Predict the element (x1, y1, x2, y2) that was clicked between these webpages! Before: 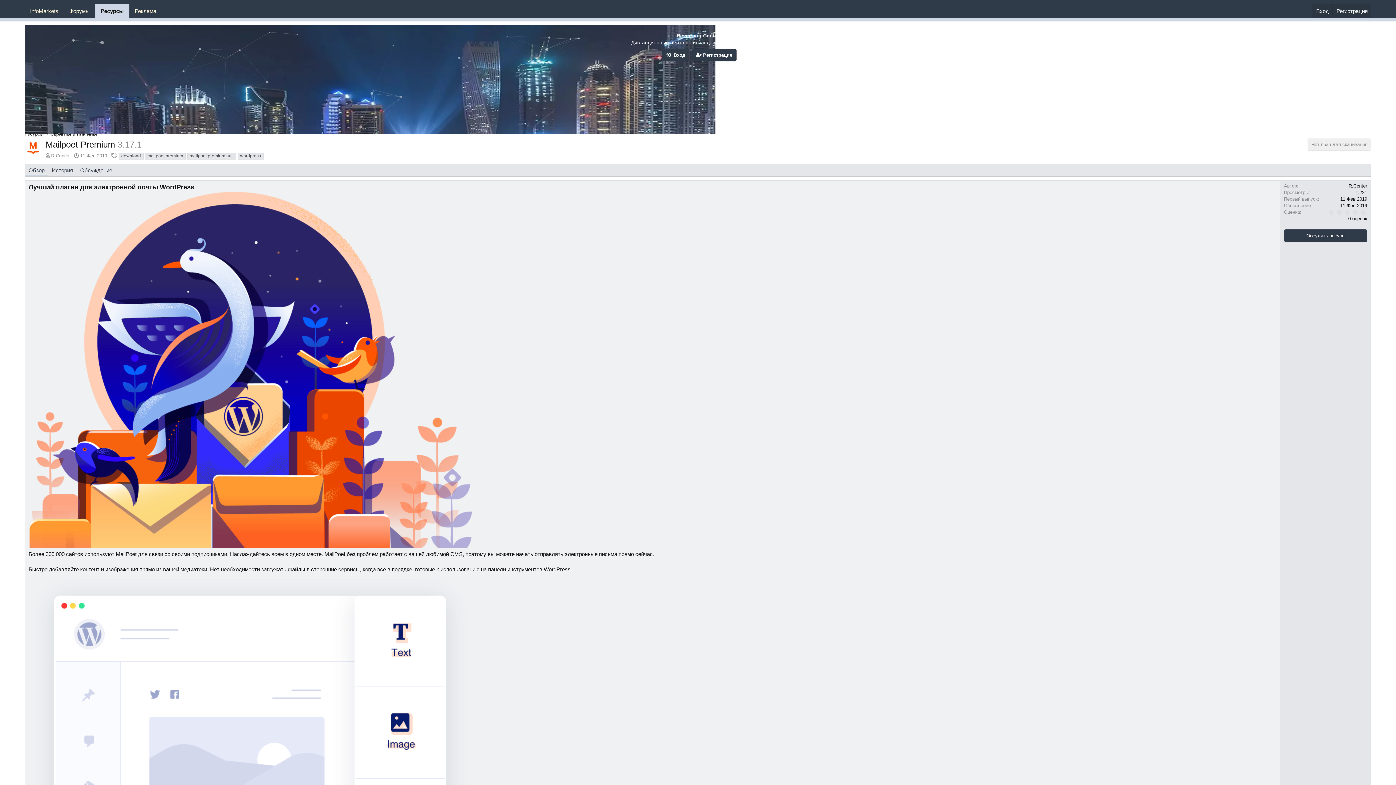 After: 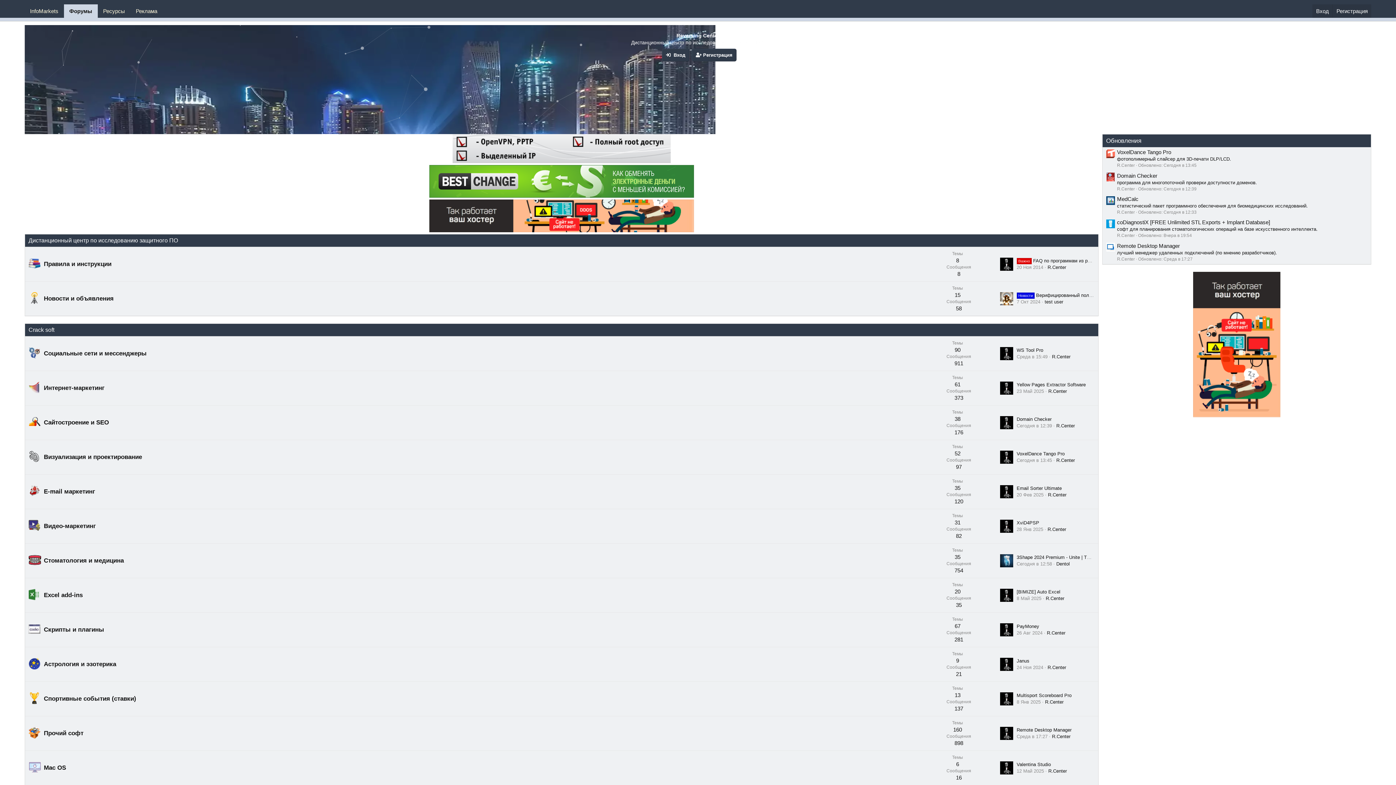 Action: bbox: (63, 4, 95, 17) label: Форумы